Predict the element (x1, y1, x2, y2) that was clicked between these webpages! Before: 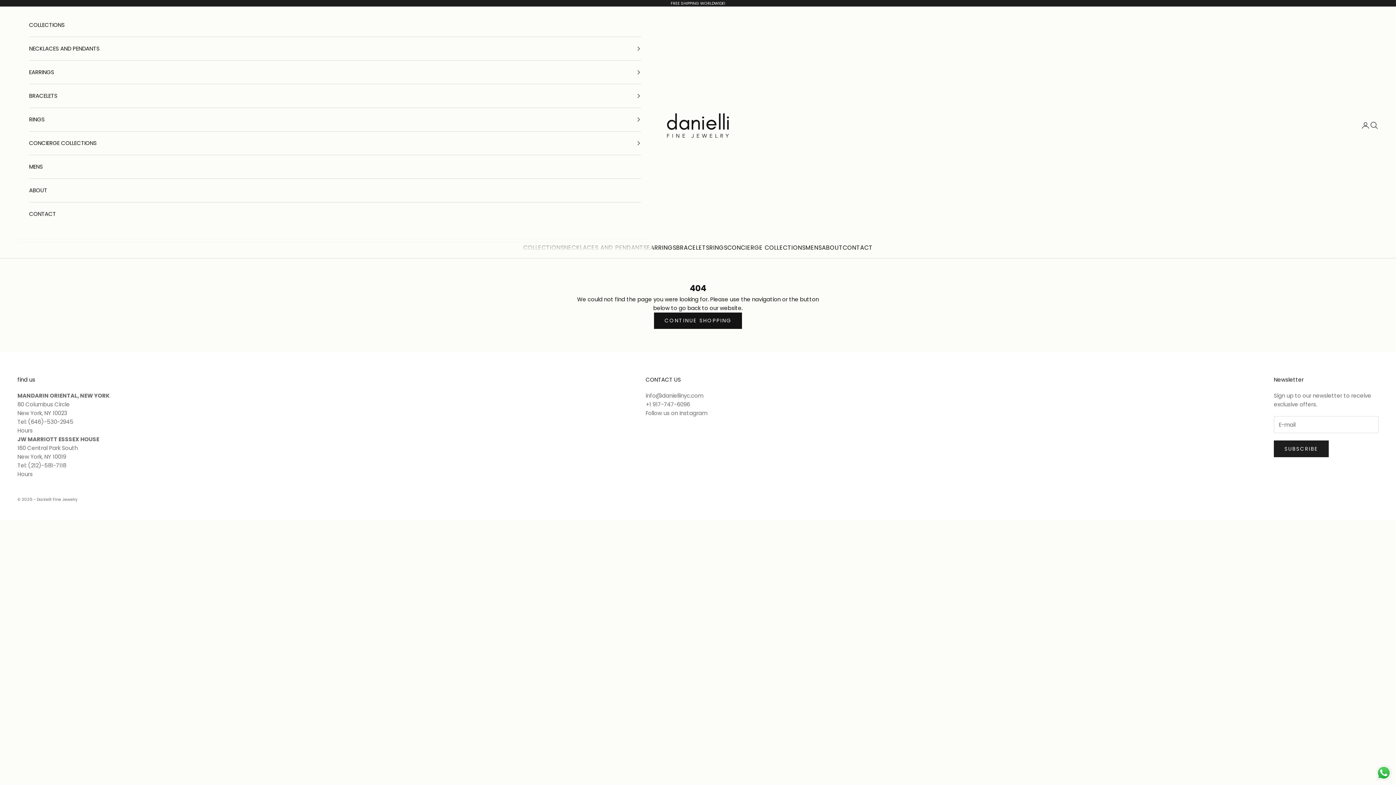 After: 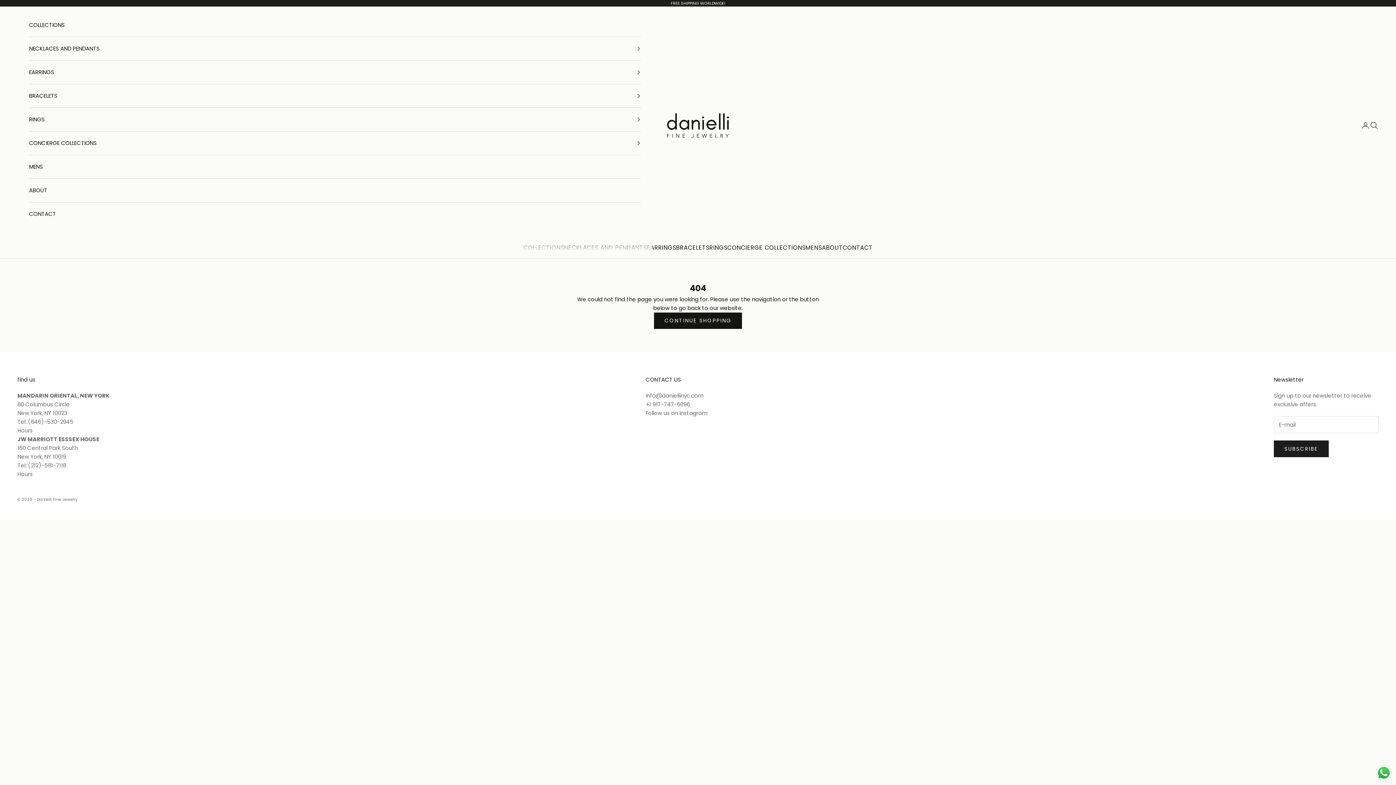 Action: label: CONTACT US bbox: (645, 376, 681, 383)